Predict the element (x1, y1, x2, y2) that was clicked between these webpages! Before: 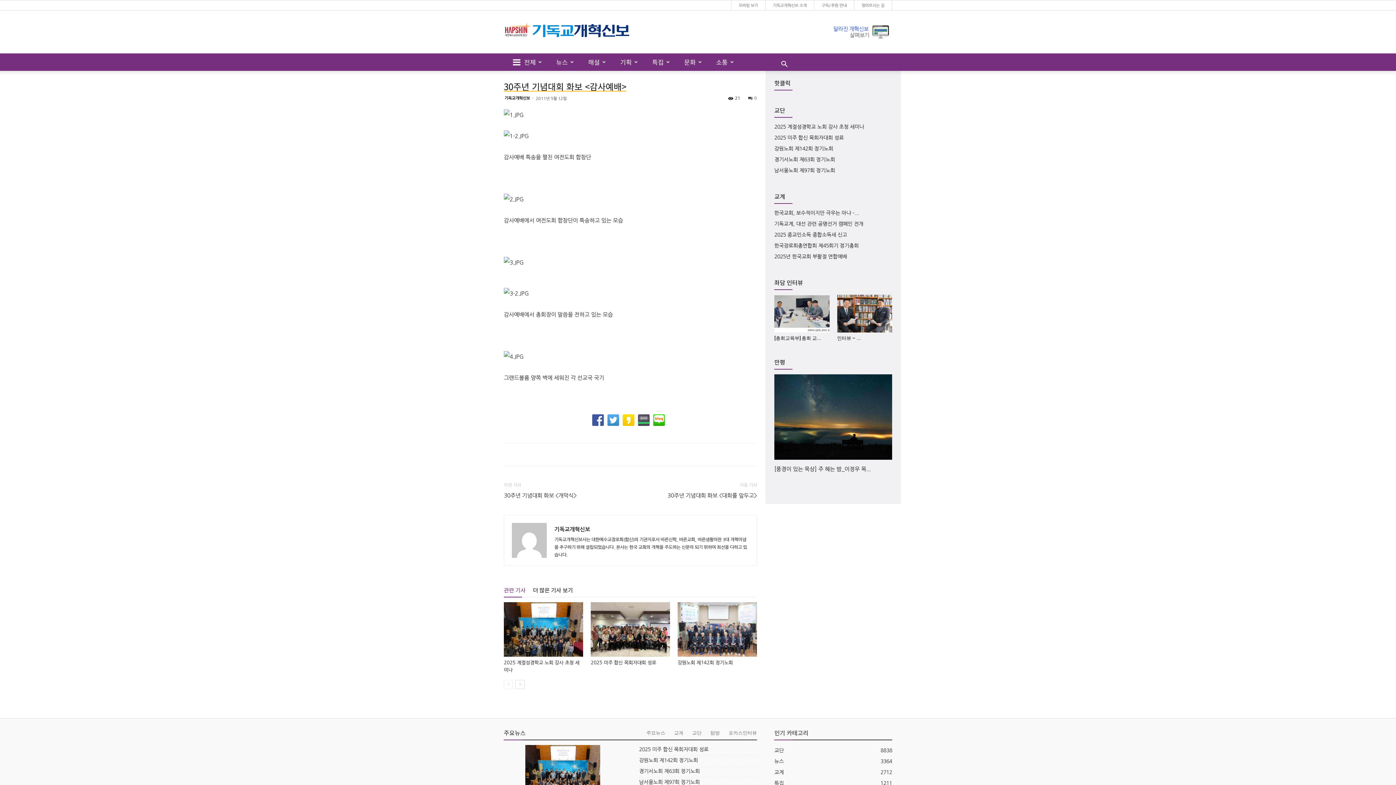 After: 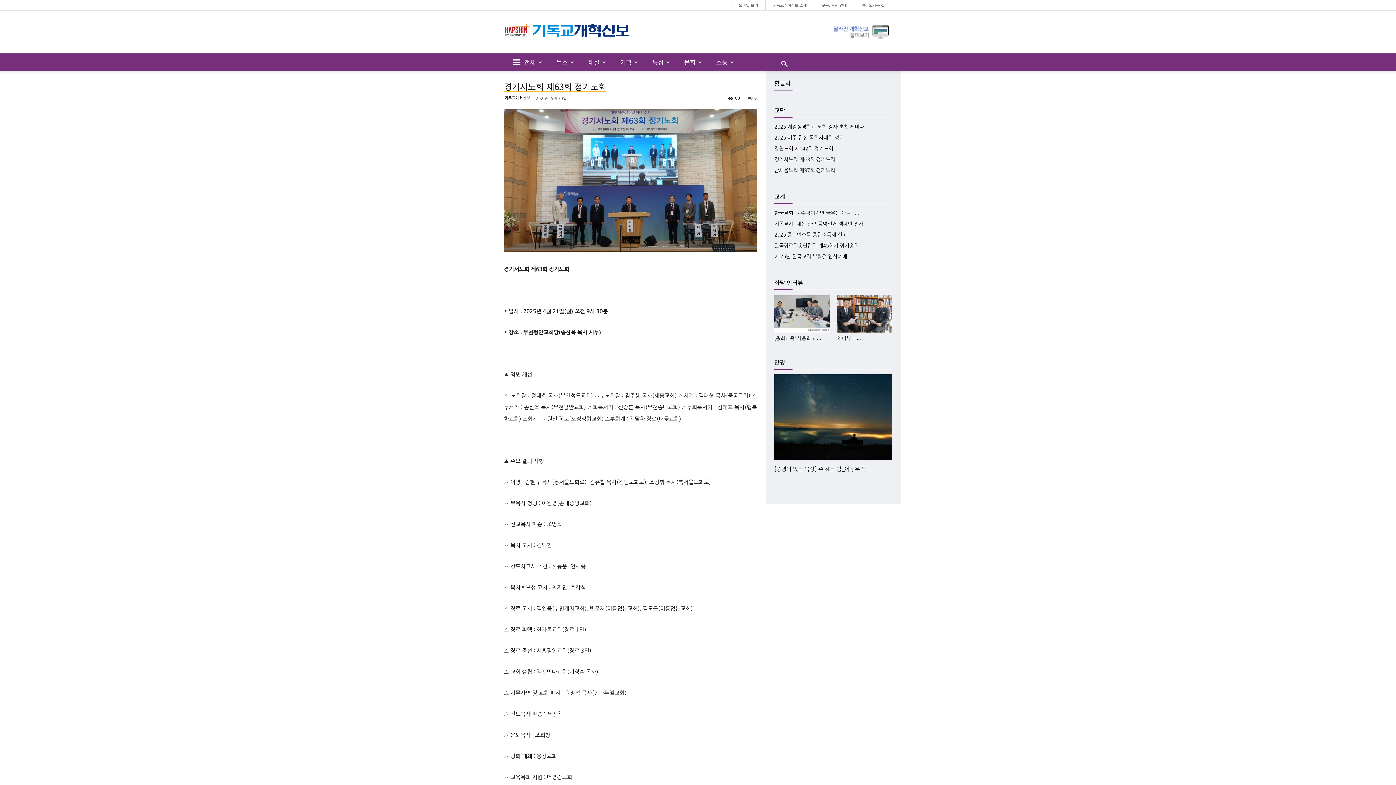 Action: label: 경기서노회 제63회 정기노회 bbox: (639, 769, 700, 774)